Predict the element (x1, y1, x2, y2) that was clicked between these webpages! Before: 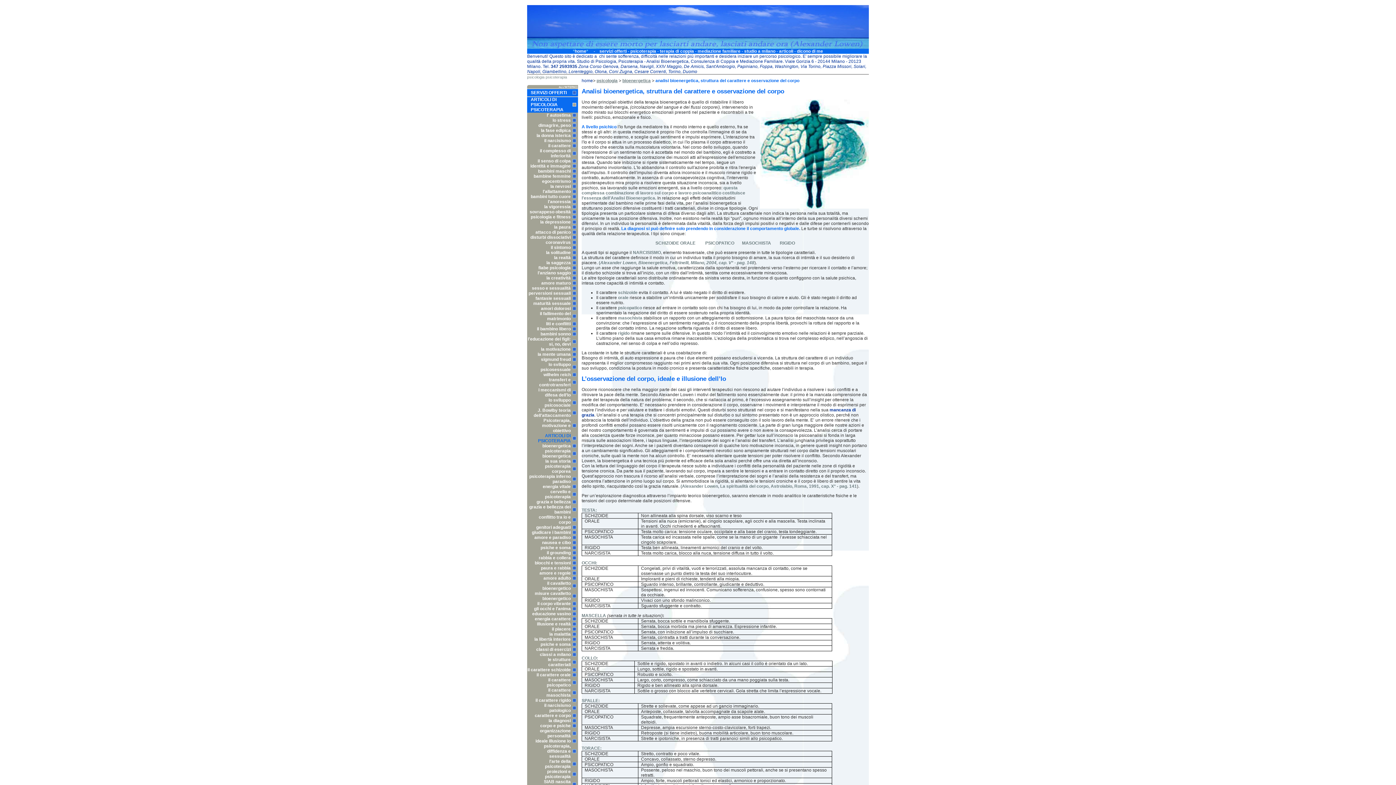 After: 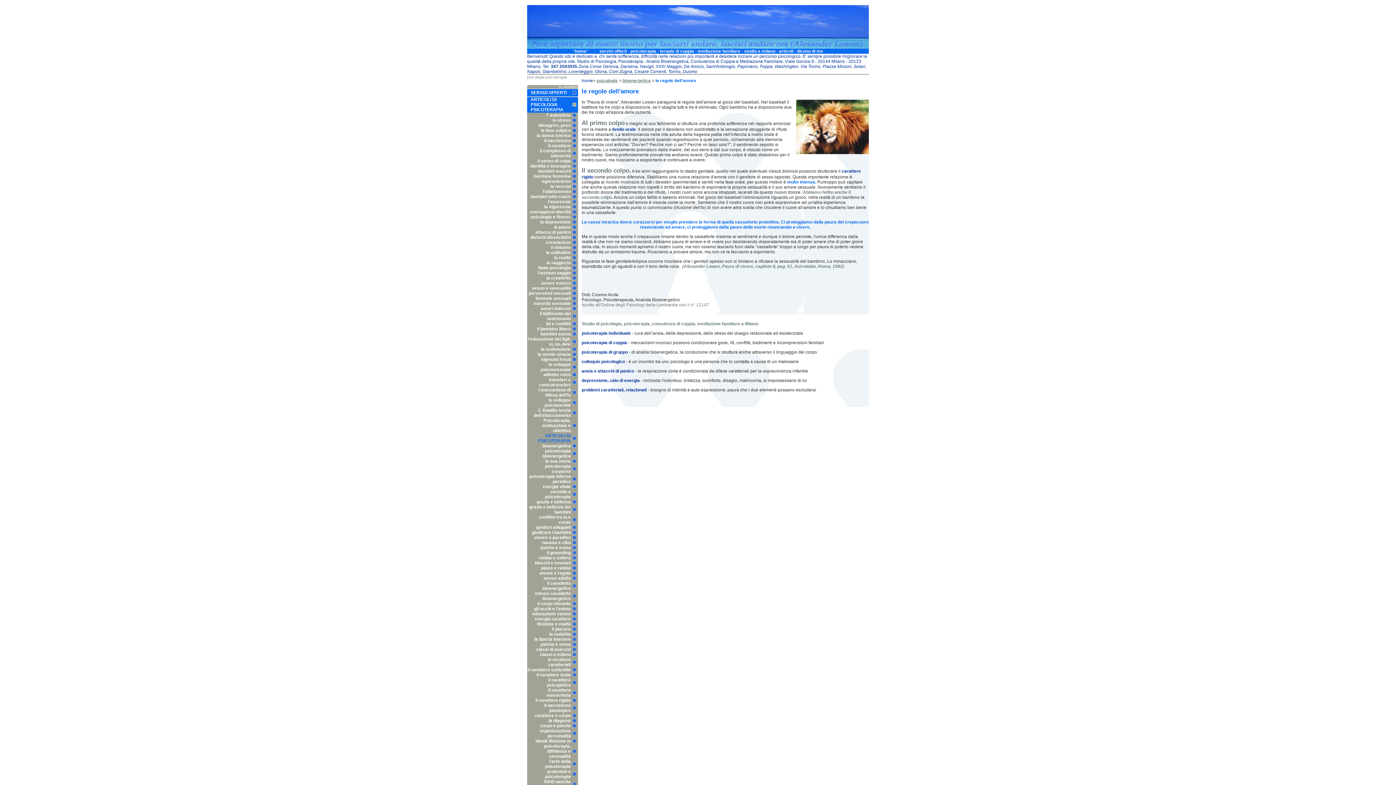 Action: bbox: (539, 570, 570, 576) label: amore e regole